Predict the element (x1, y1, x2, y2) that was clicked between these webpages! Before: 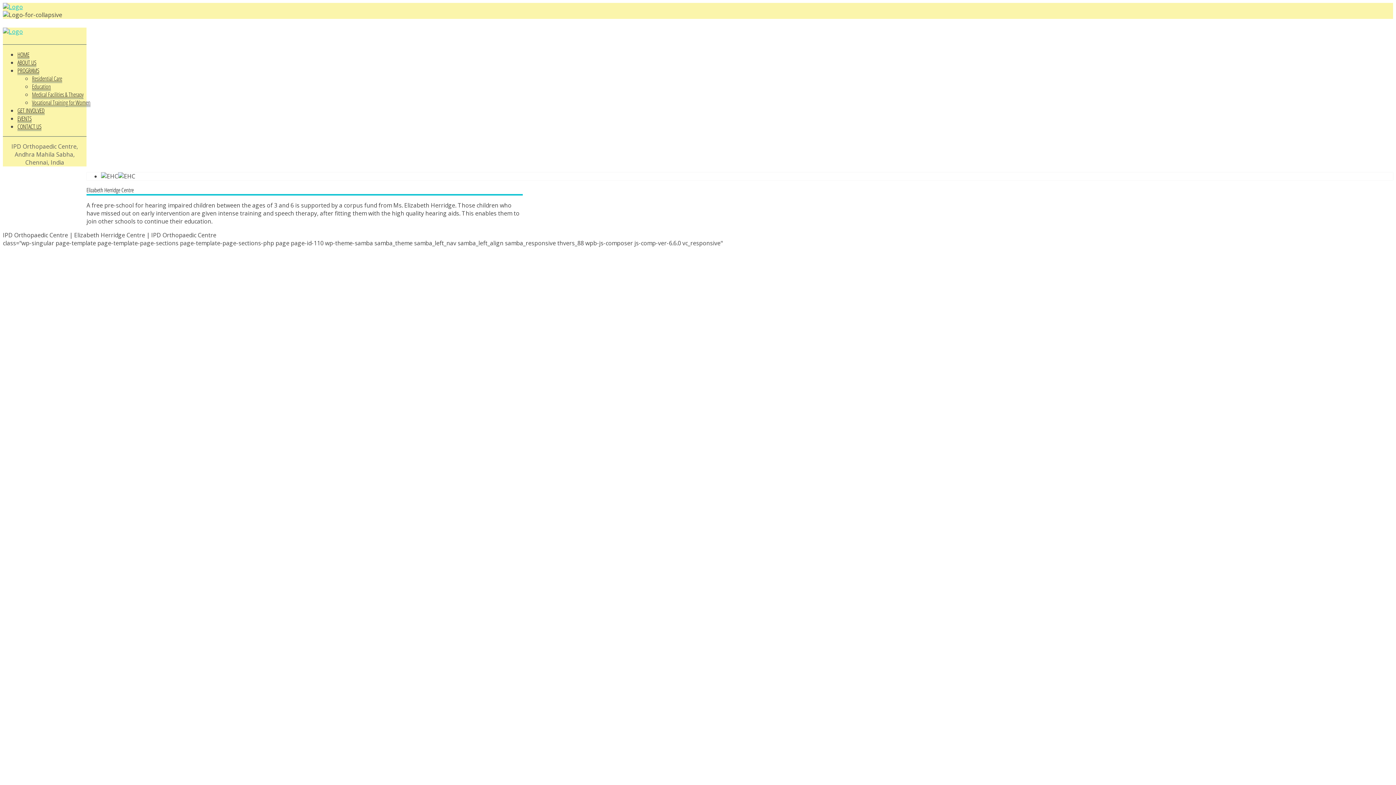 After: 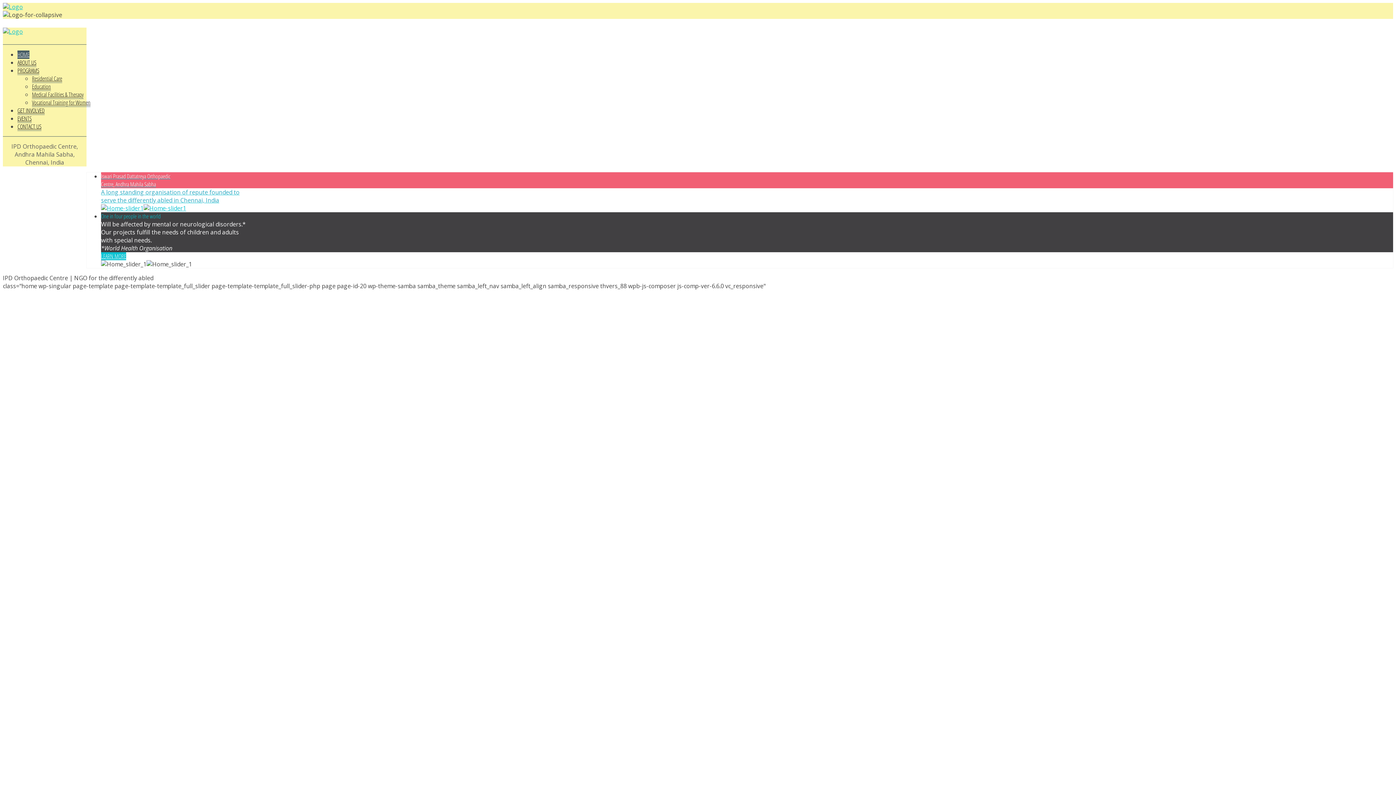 Action: bbox: (2, 27, 22, 35)